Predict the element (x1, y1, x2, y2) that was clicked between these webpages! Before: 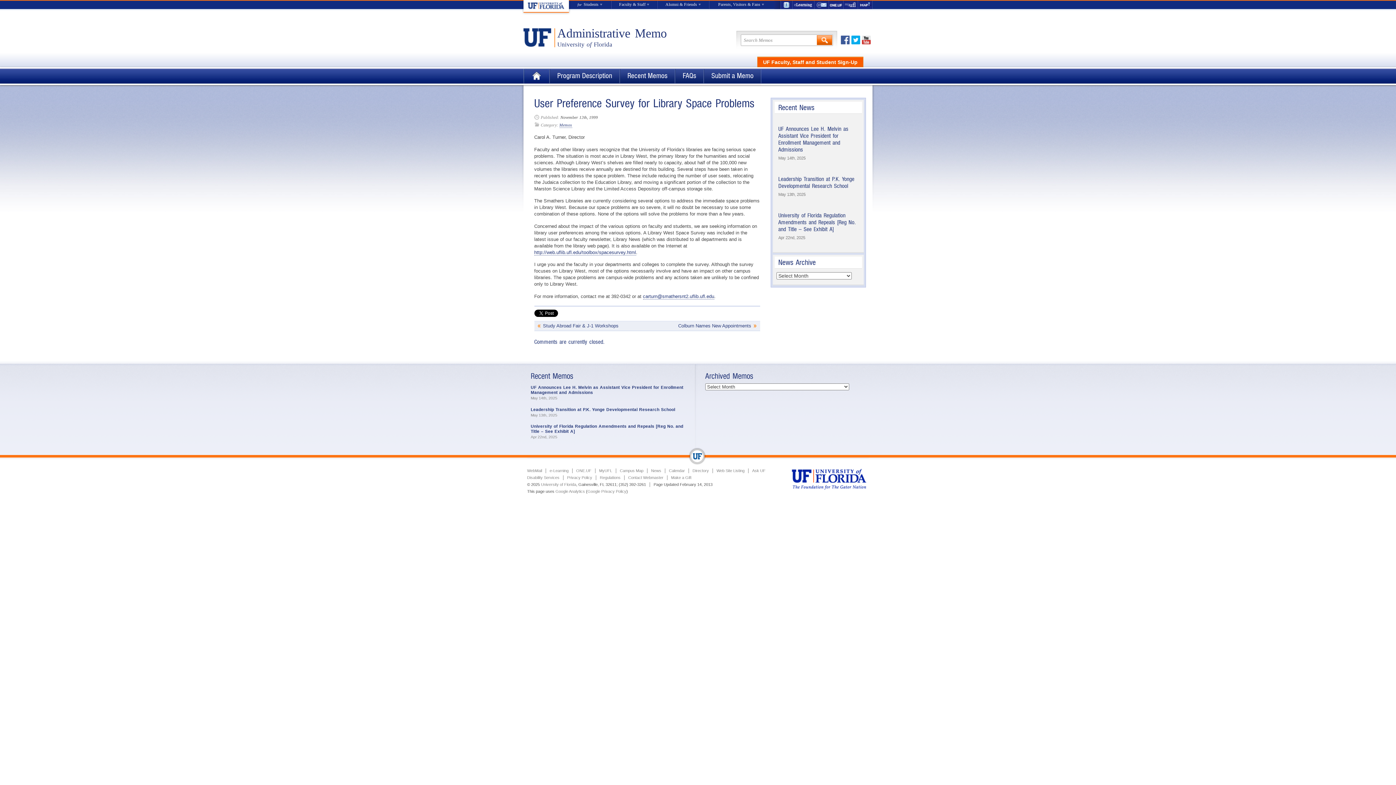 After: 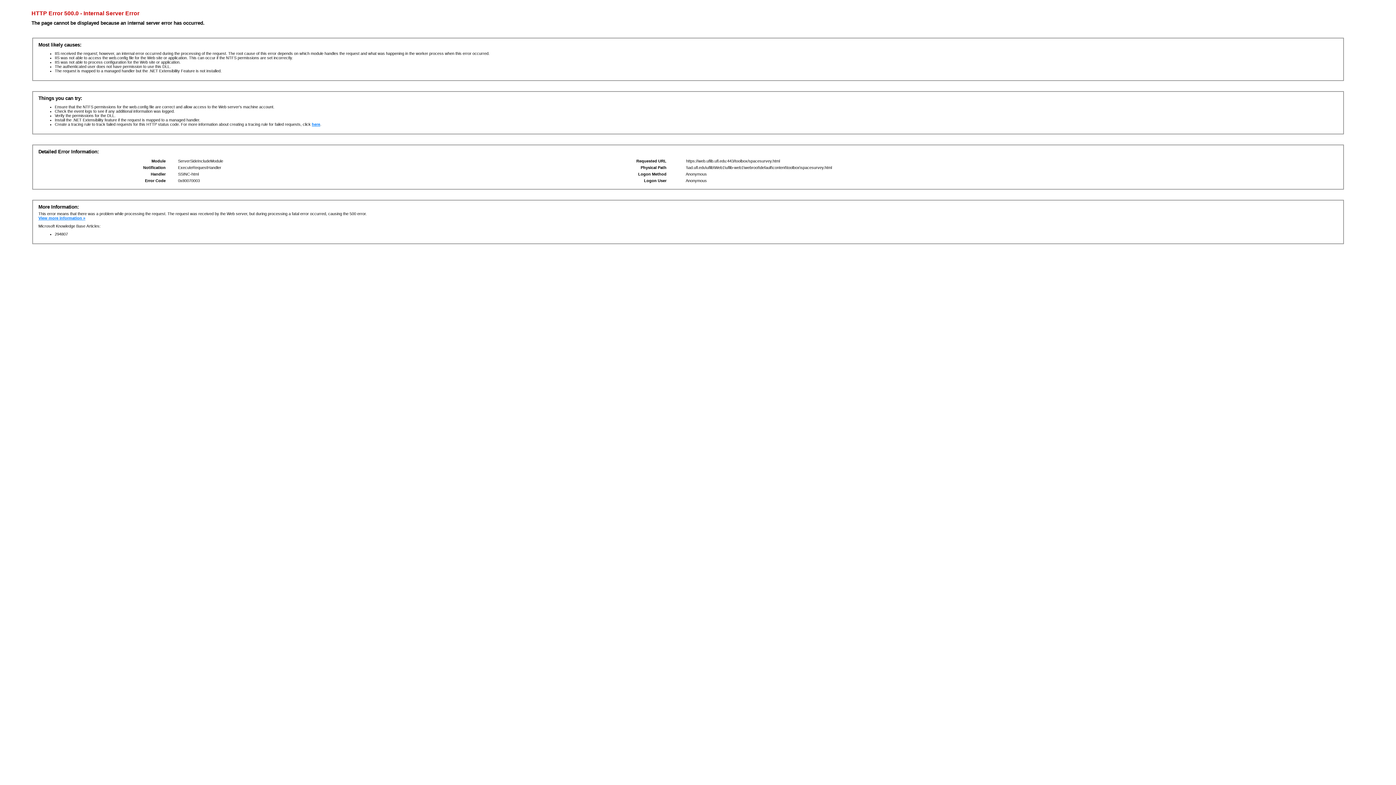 Action: label: http://web.uflib.ufl.edu/toolbox/spacesurvey.html bbox: (534, 249, 636, 255)